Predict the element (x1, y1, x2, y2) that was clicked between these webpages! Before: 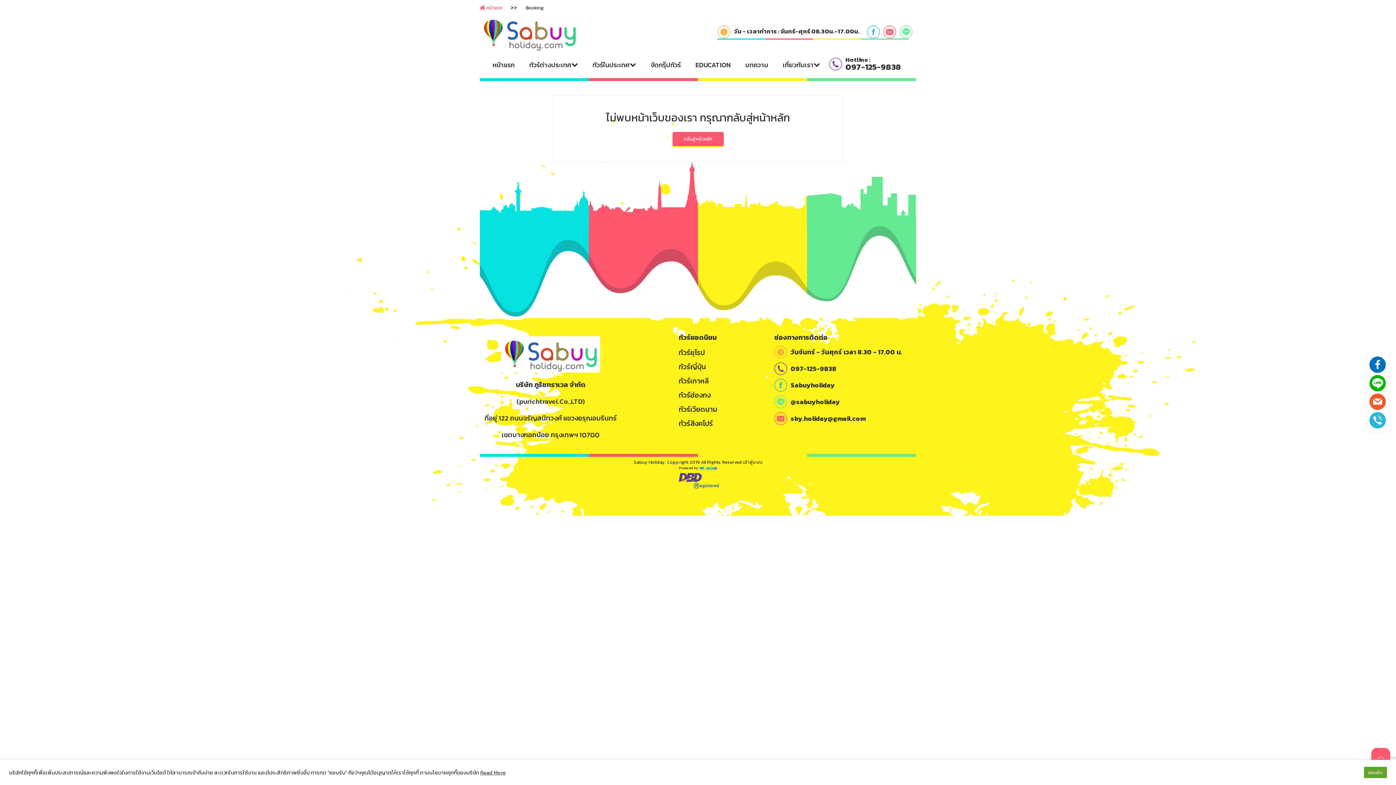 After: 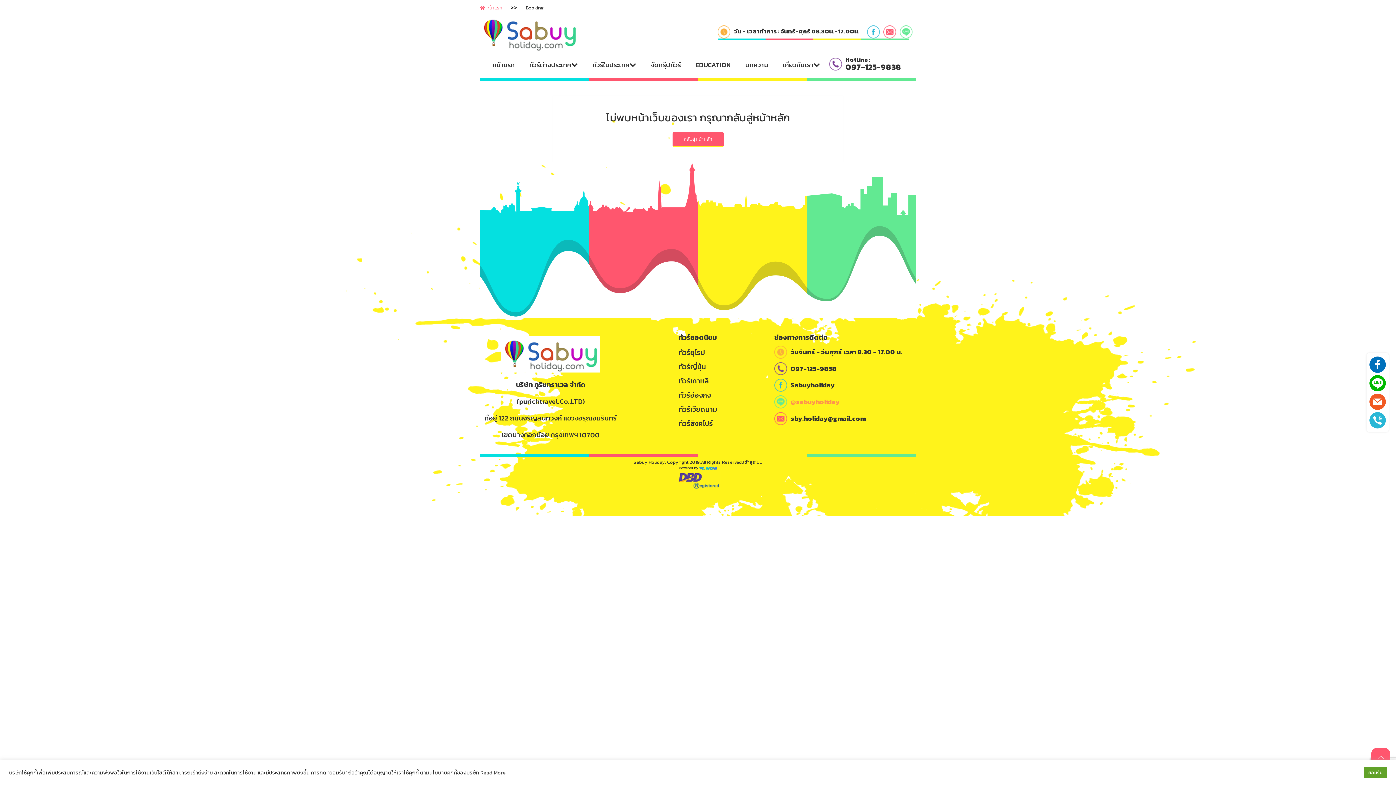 Action: label: @sabuyholiday bbox: (774, 395, 916, 408)